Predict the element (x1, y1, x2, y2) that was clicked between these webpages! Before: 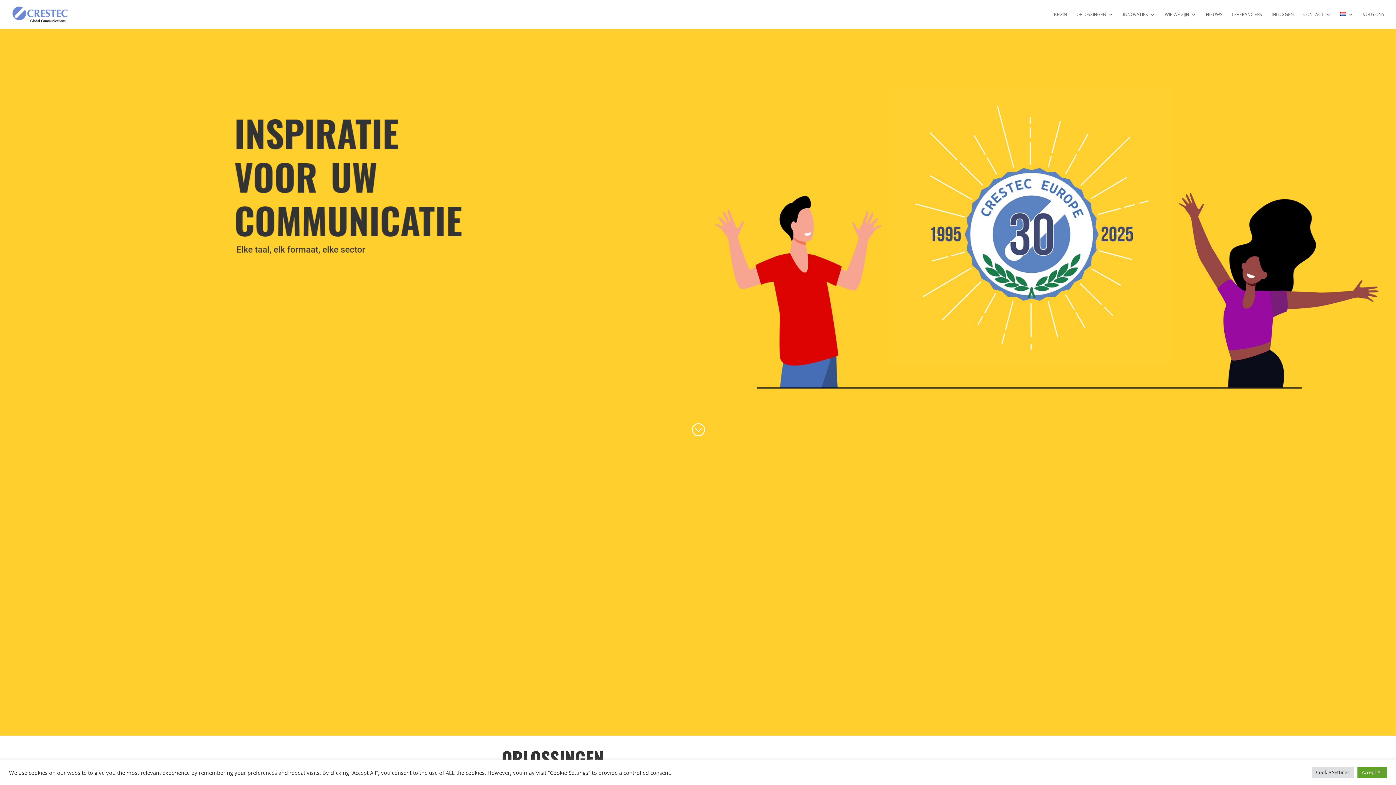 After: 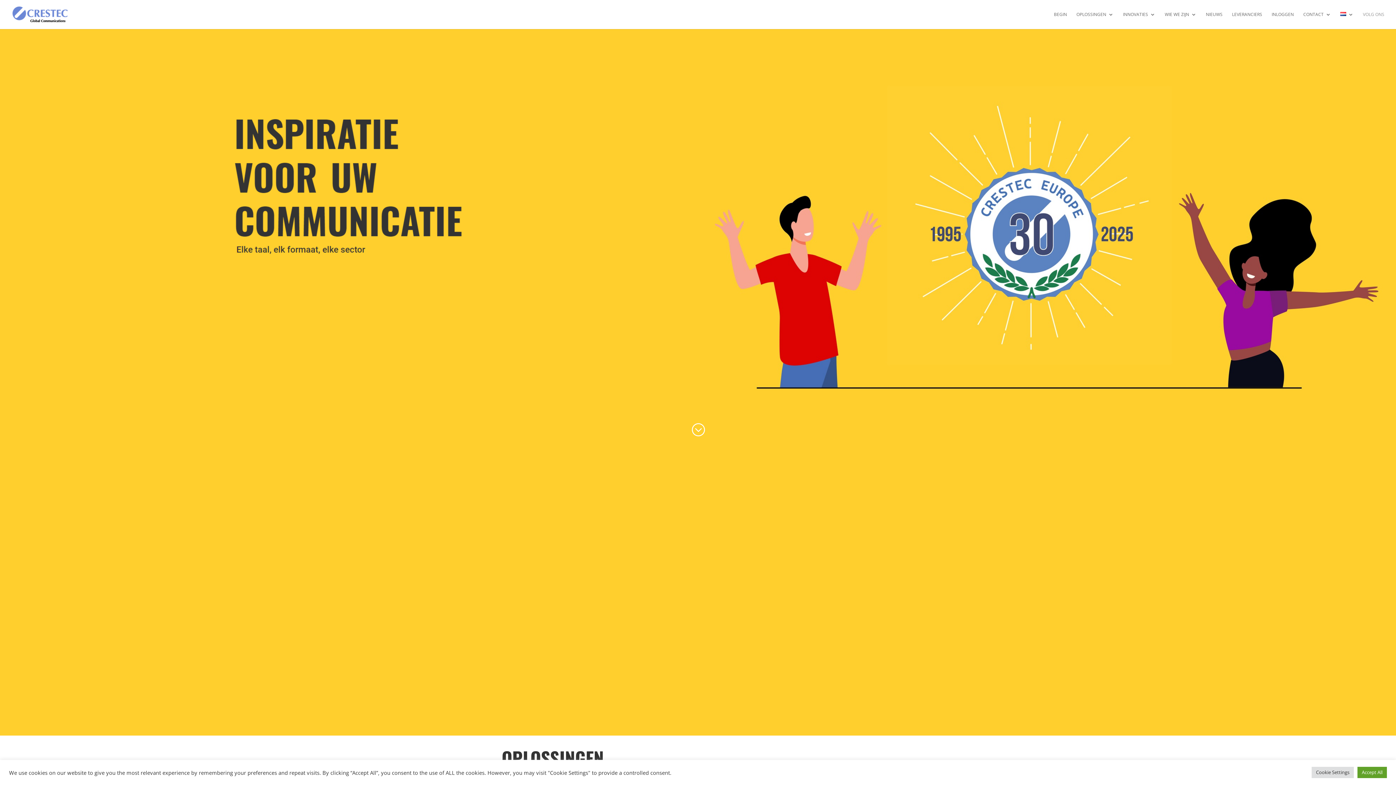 Action: bbox: (1363, 12, 1384, 29) label: VOLG ONS